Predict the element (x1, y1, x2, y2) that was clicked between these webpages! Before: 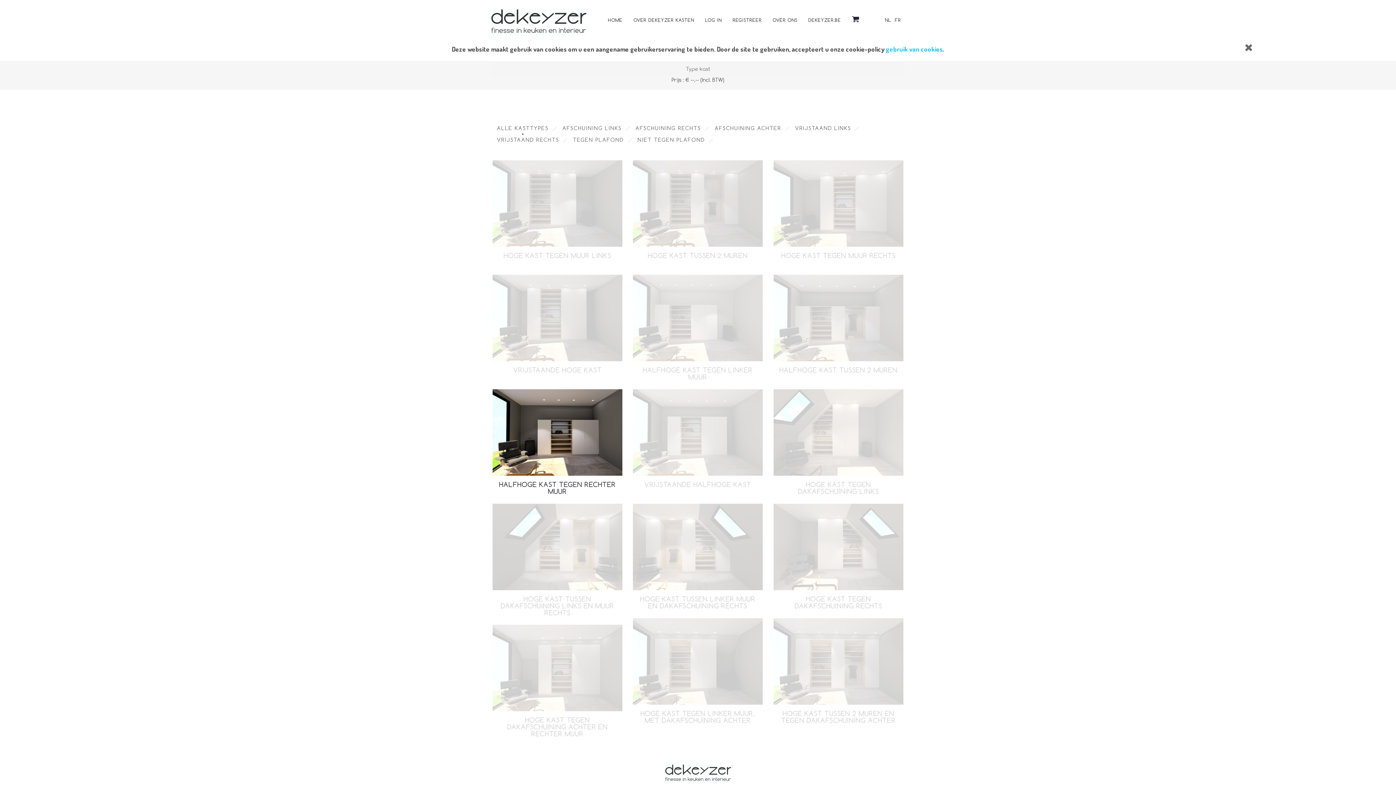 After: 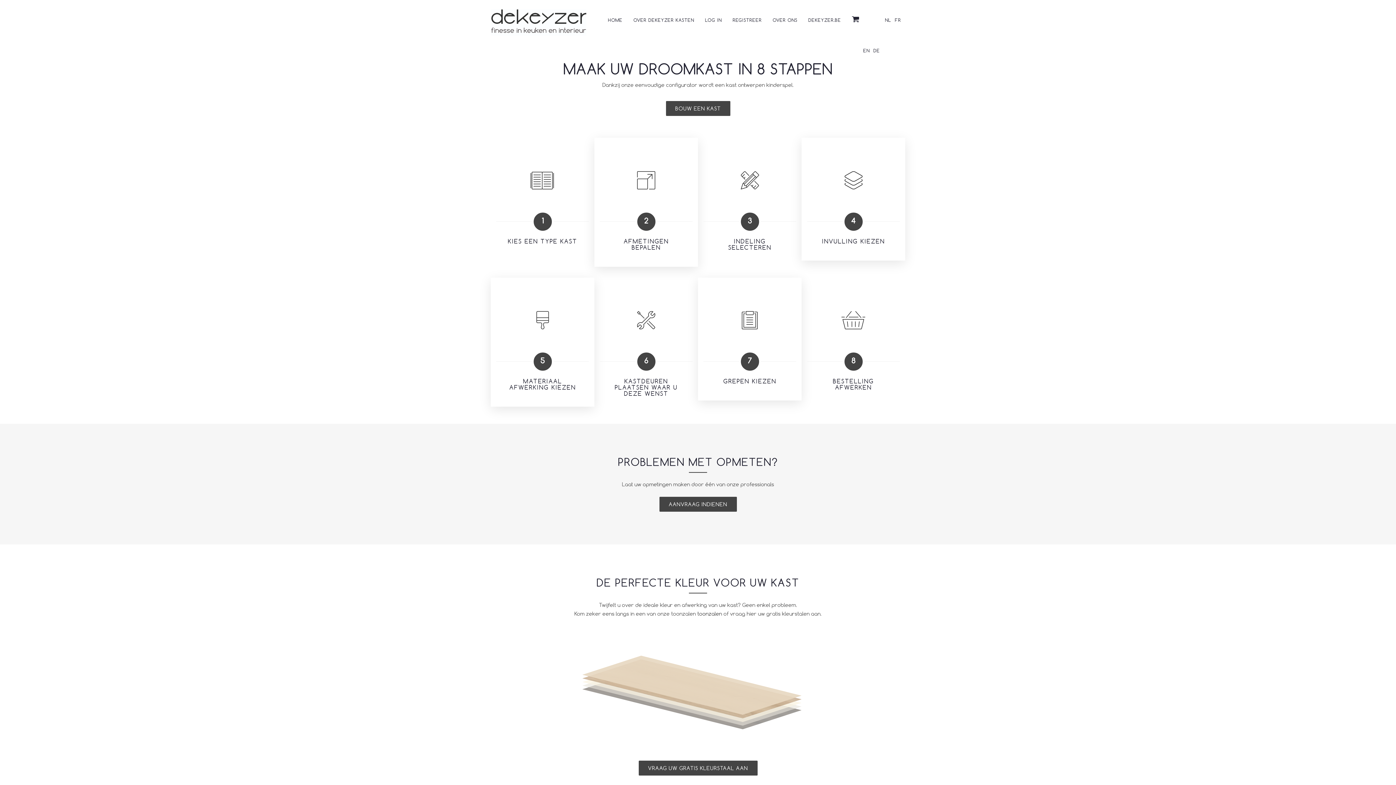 Action: bbox: (490, 18, 586, 25)